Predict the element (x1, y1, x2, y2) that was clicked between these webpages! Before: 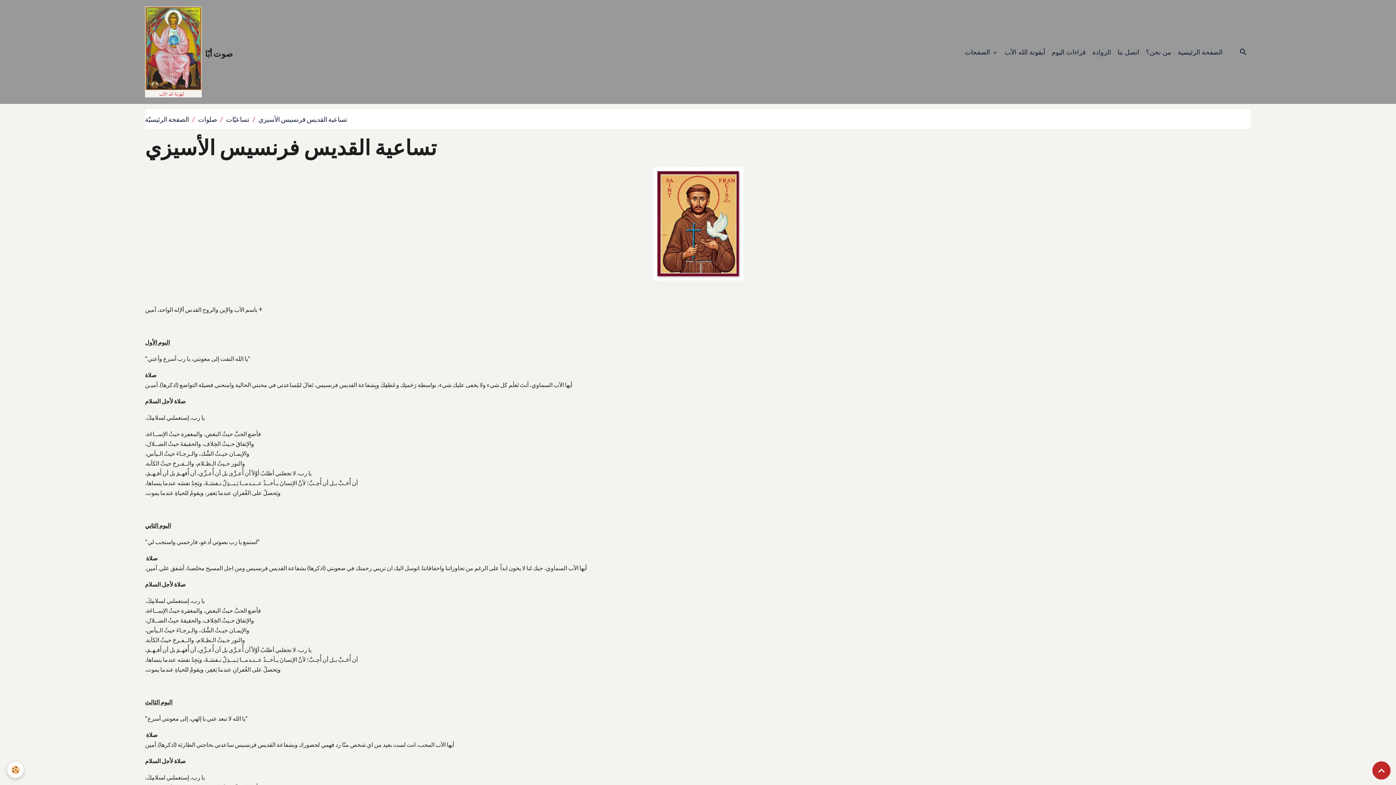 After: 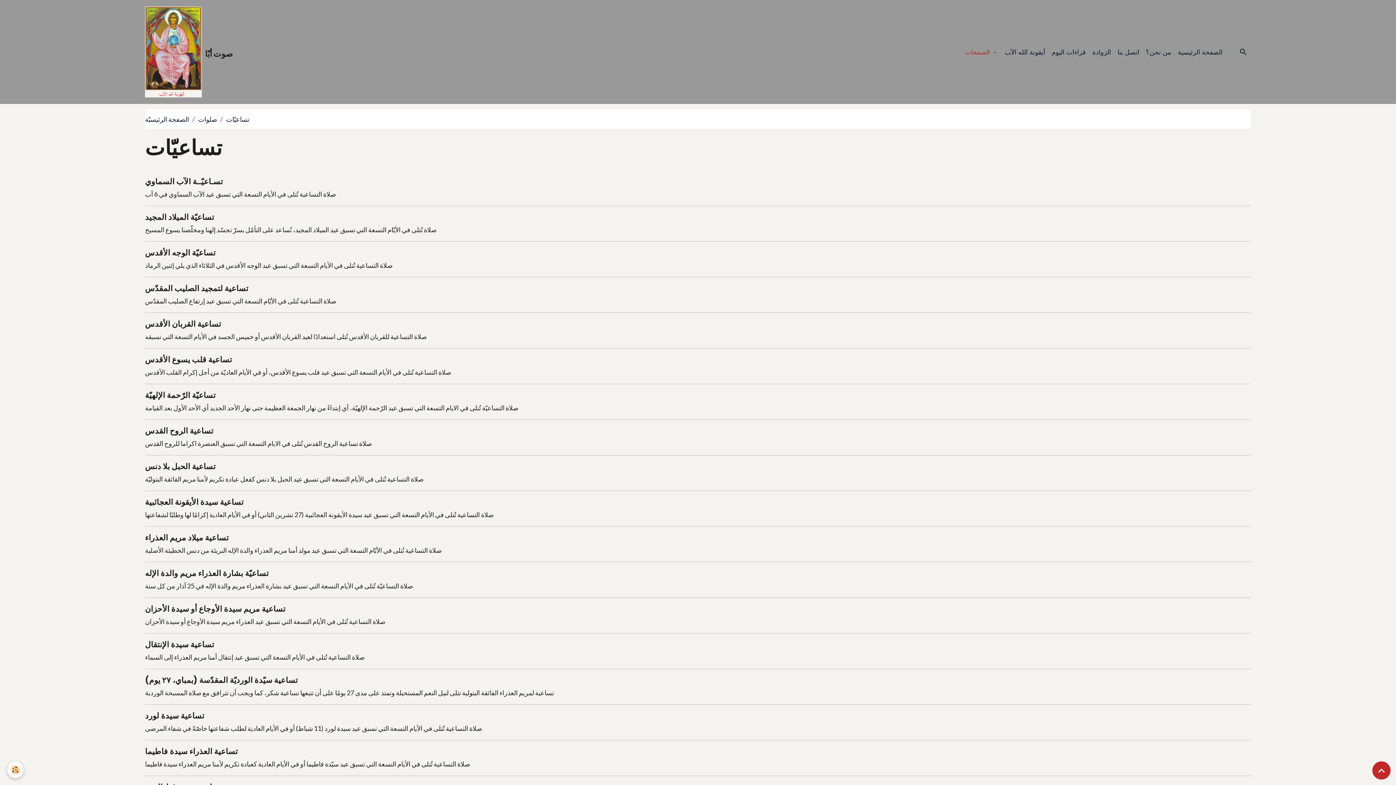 Action: label: تساعيّات bbox: (226, 115, 249, 123)